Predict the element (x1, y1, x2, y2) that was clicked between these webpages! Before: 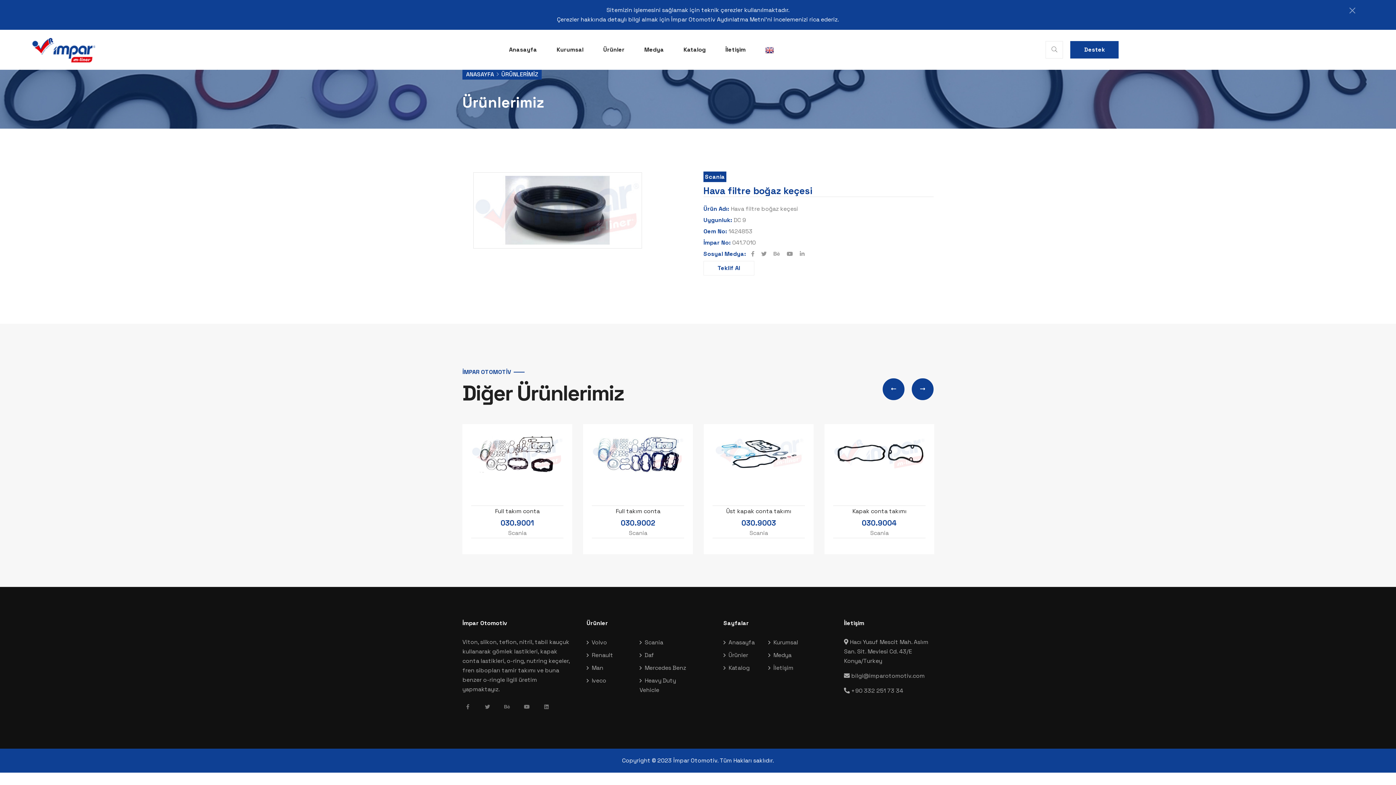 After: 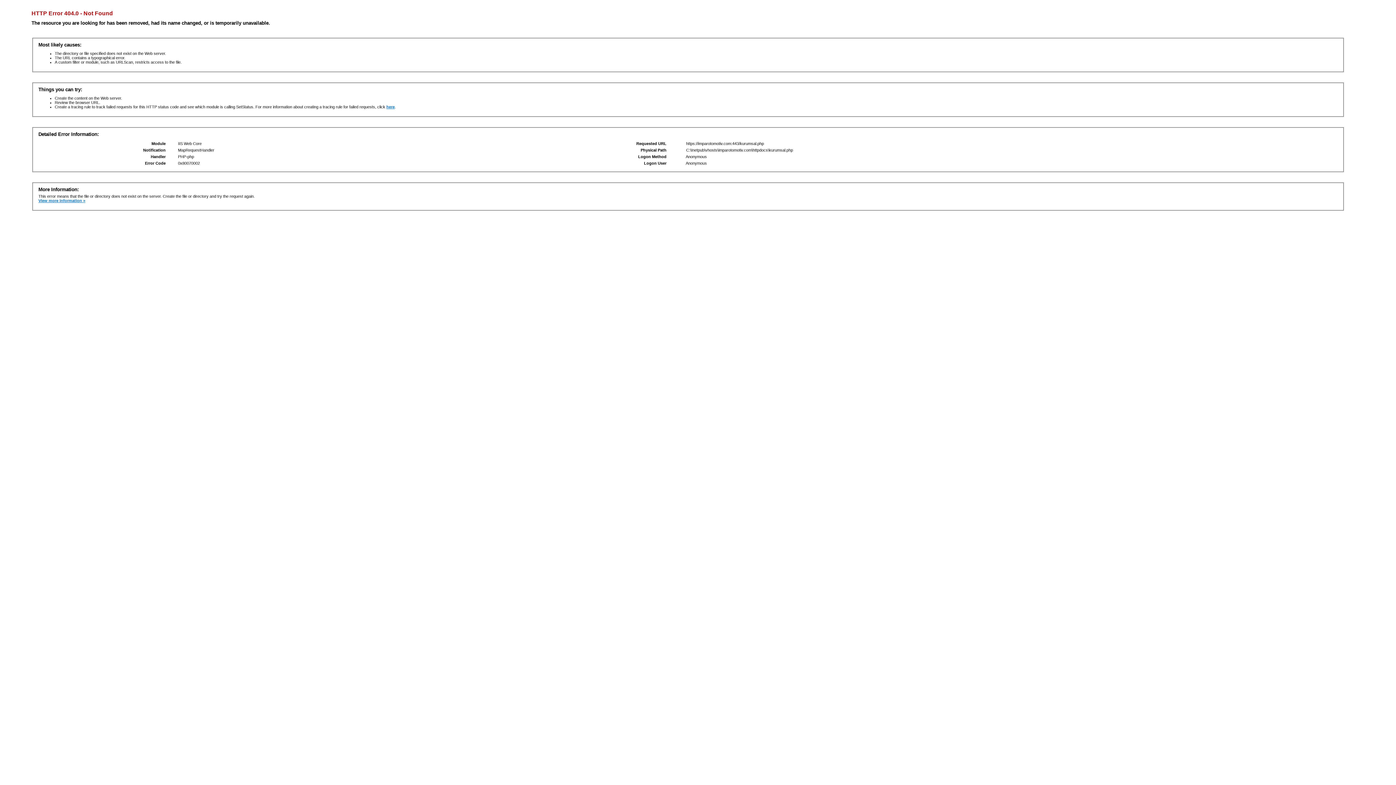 Action: label: Kurumsal bbox: (773, 638, 798, 646)